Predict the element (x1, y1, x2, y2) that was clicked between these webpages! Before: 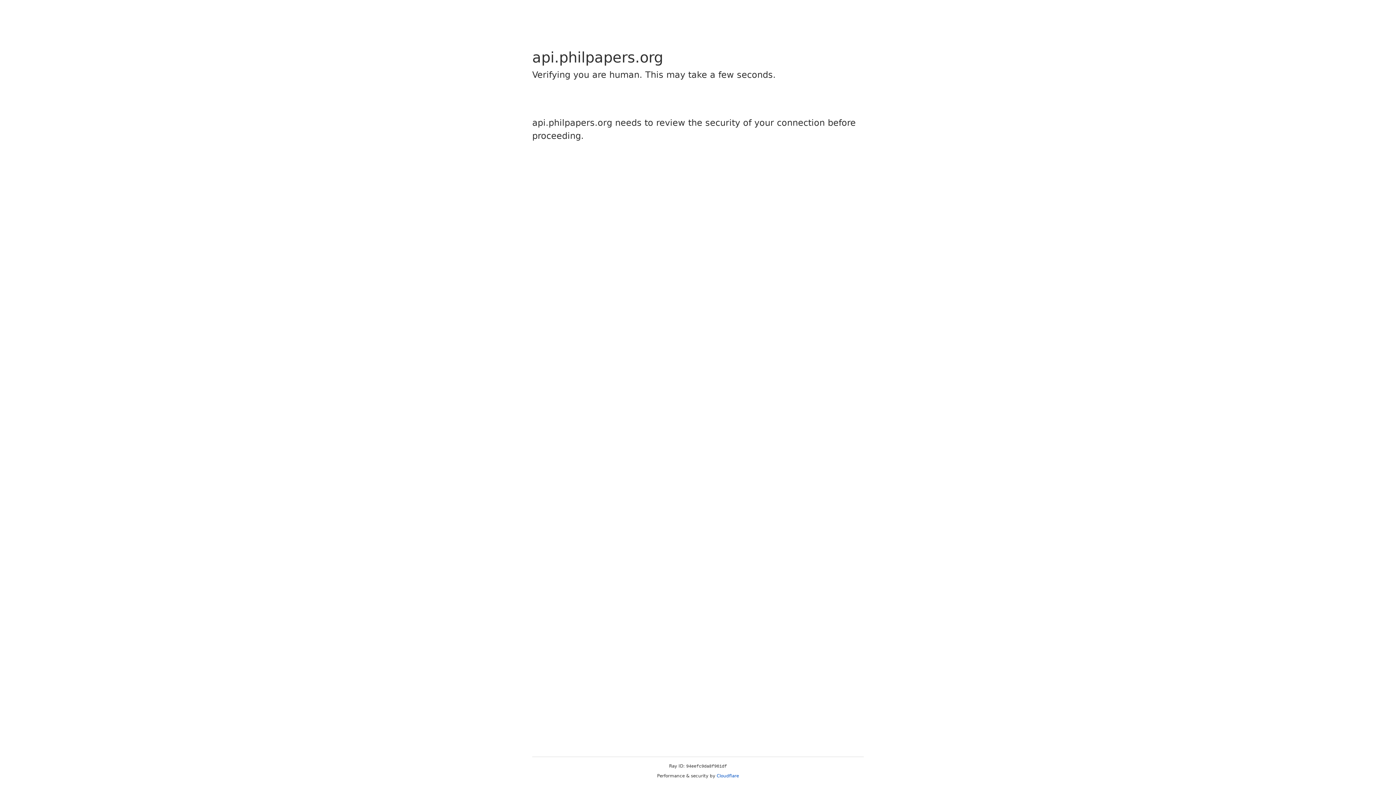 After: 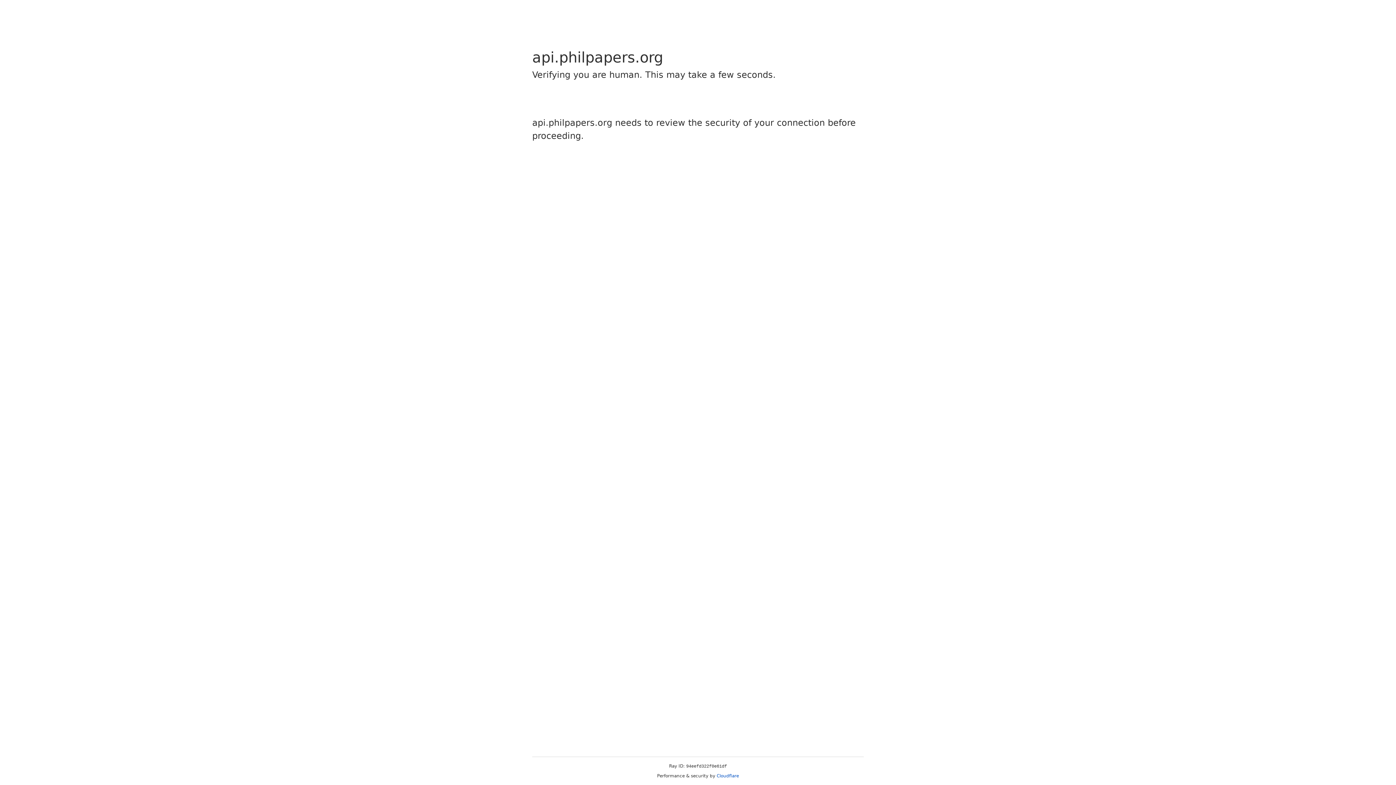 Action: bbox: (716, 773, 739, 778) label: Cloudflare